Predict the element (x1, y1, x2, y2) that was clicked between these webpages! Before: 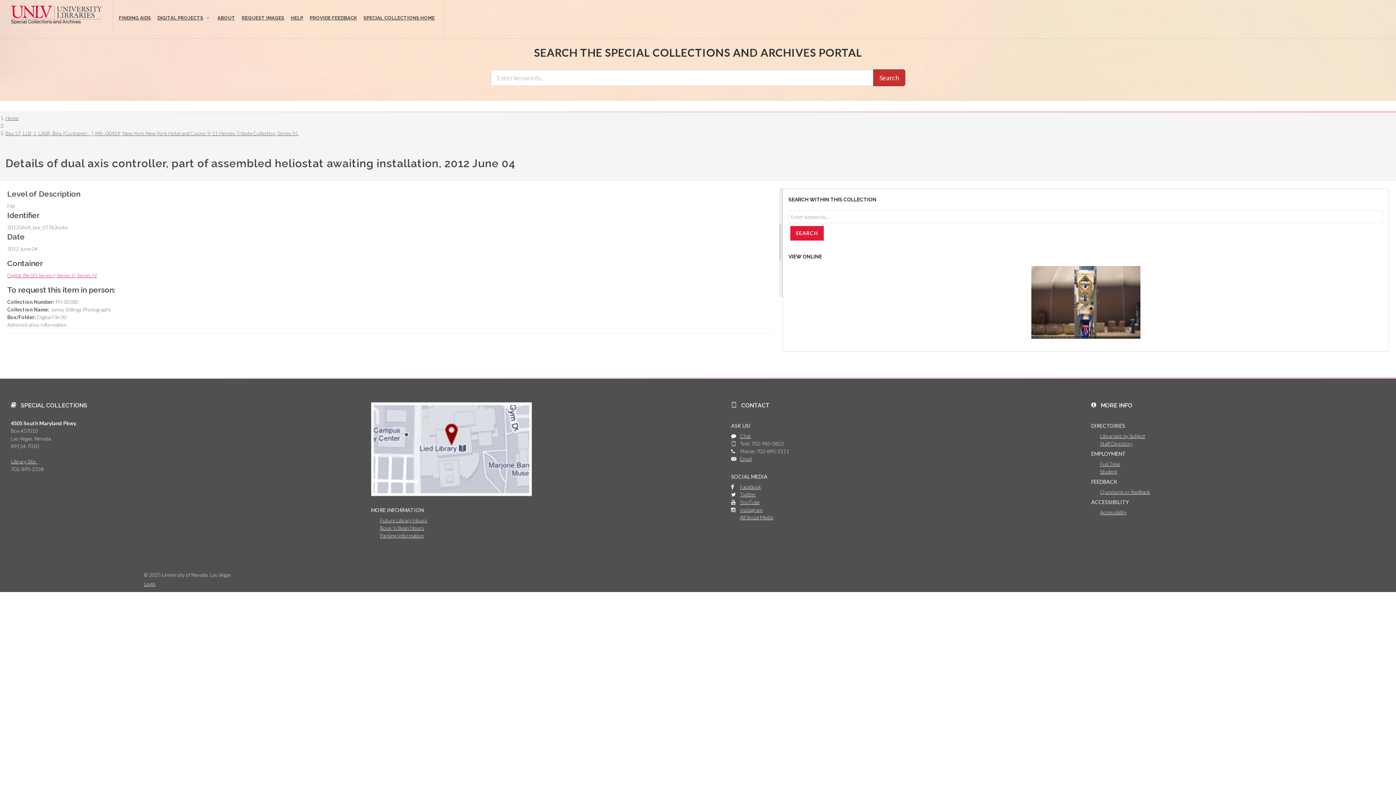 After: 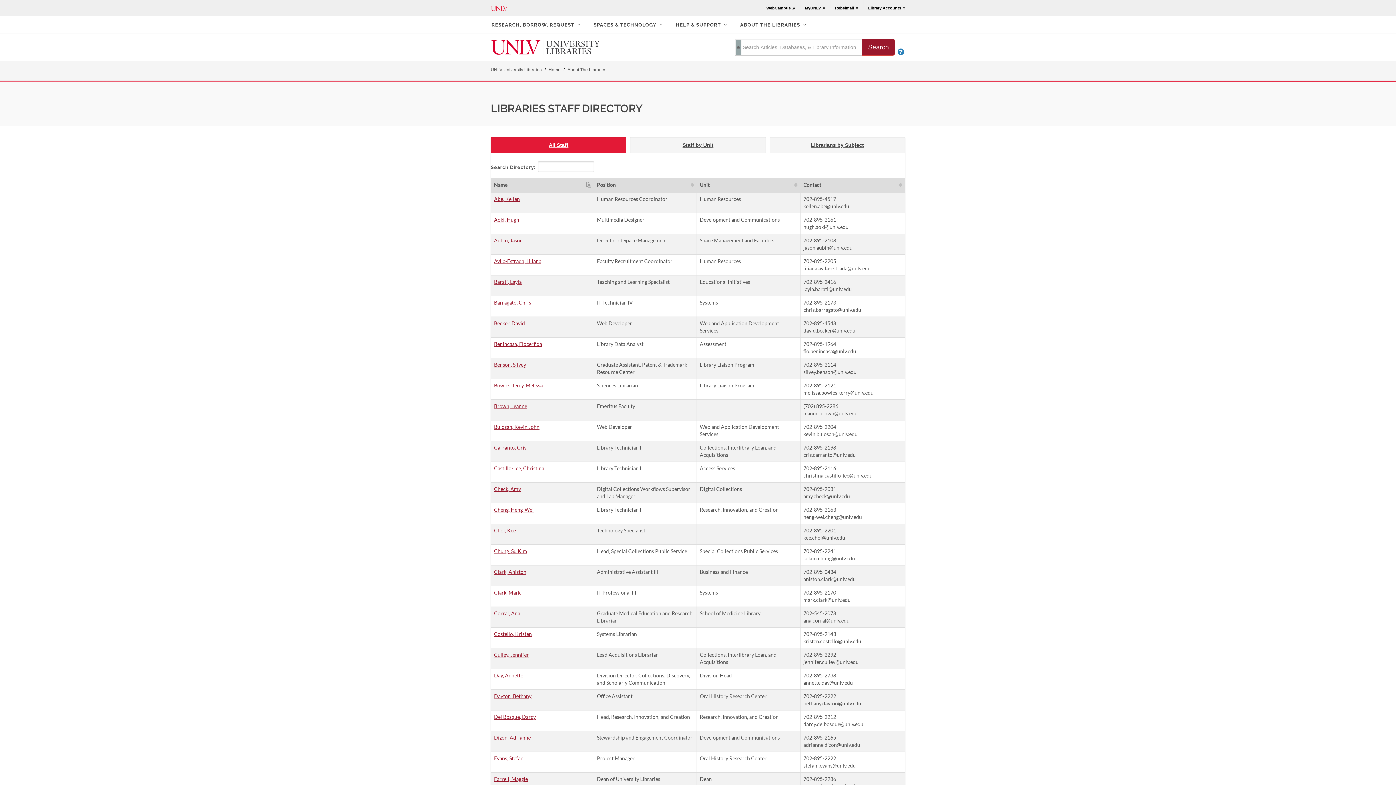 Action: bbox: (1100, 440, 1132, 446) label: Staff Directory